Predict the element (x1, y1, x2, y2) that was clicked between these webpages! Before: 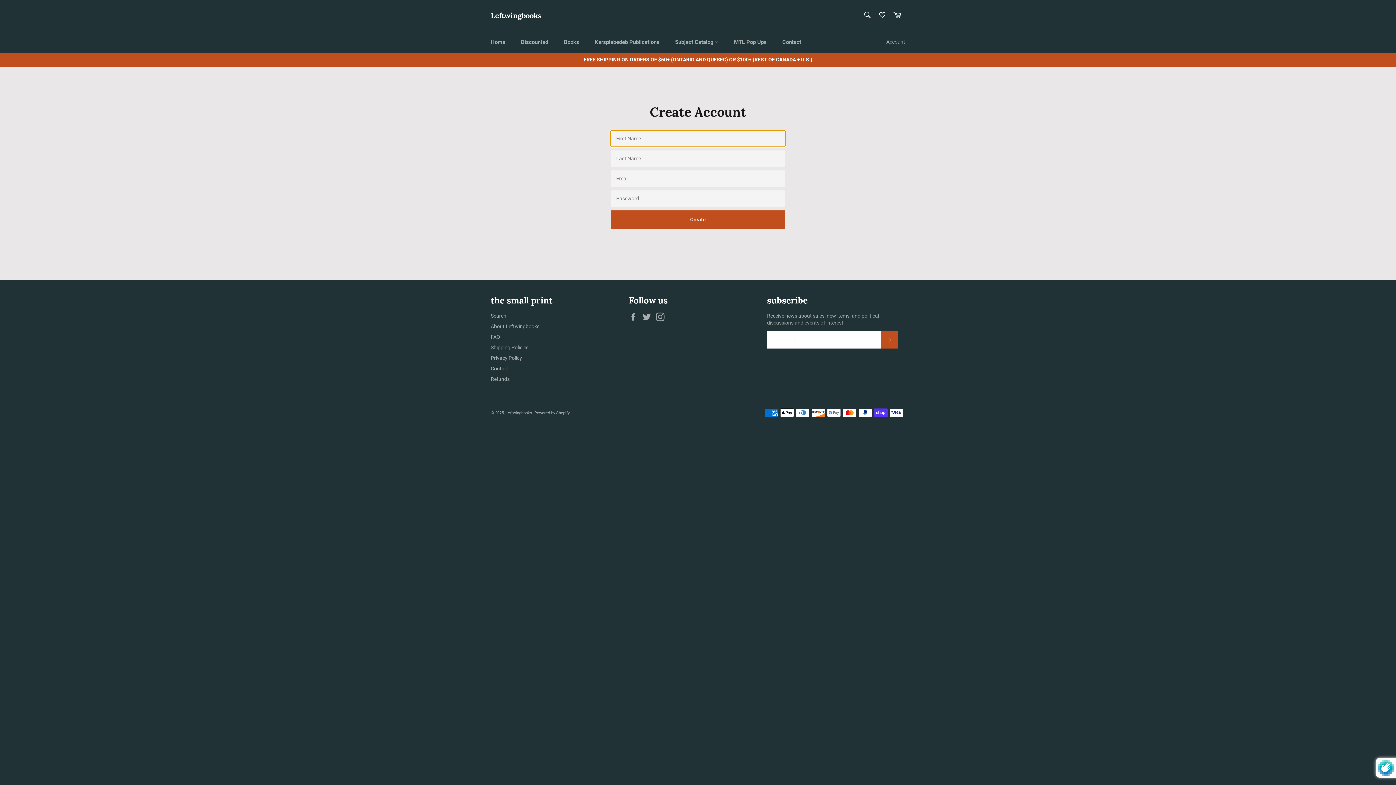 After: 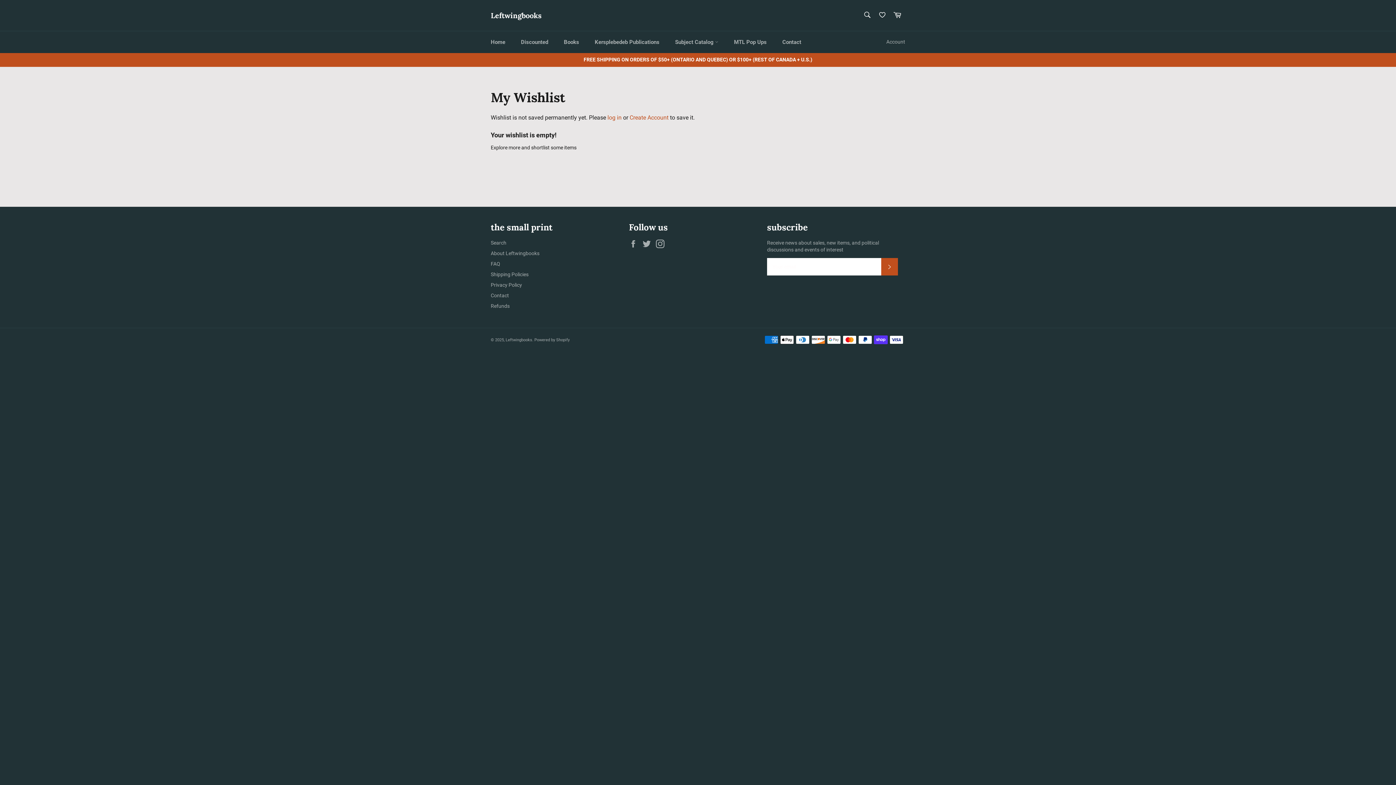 Action: bbox: (875, 7, 889, 24)